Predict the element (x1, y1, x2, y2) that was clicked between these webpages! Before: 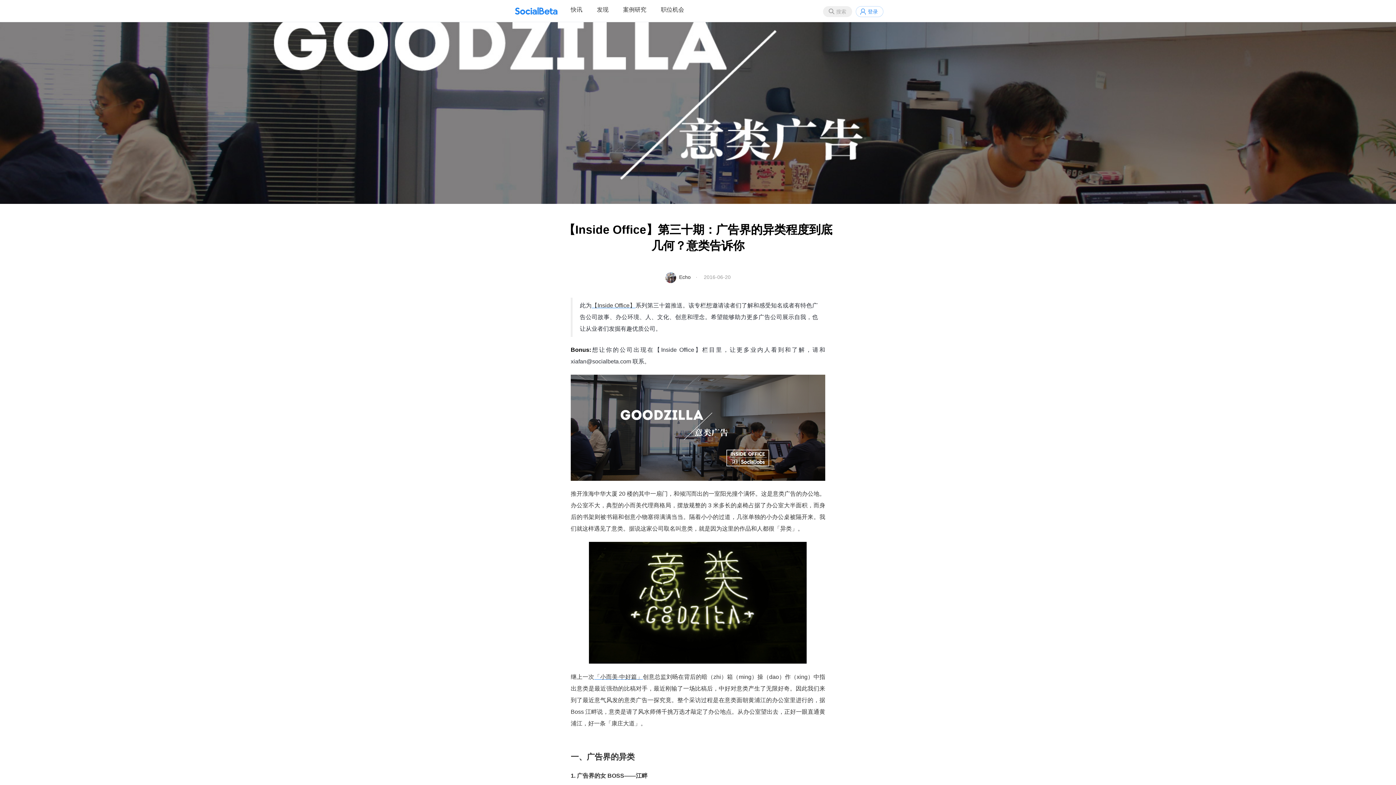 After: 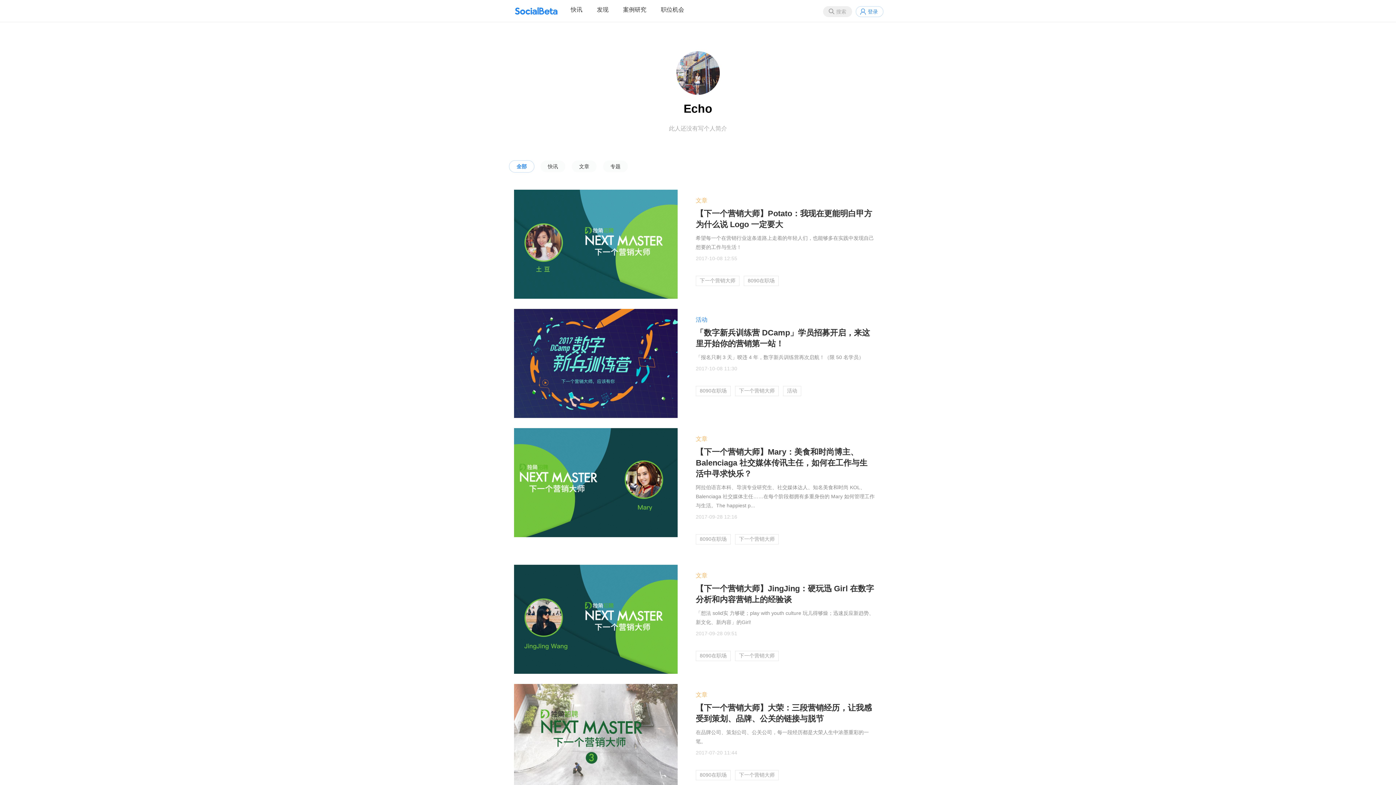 Action: bbox: (679, 274, 690, 280) label: Echo